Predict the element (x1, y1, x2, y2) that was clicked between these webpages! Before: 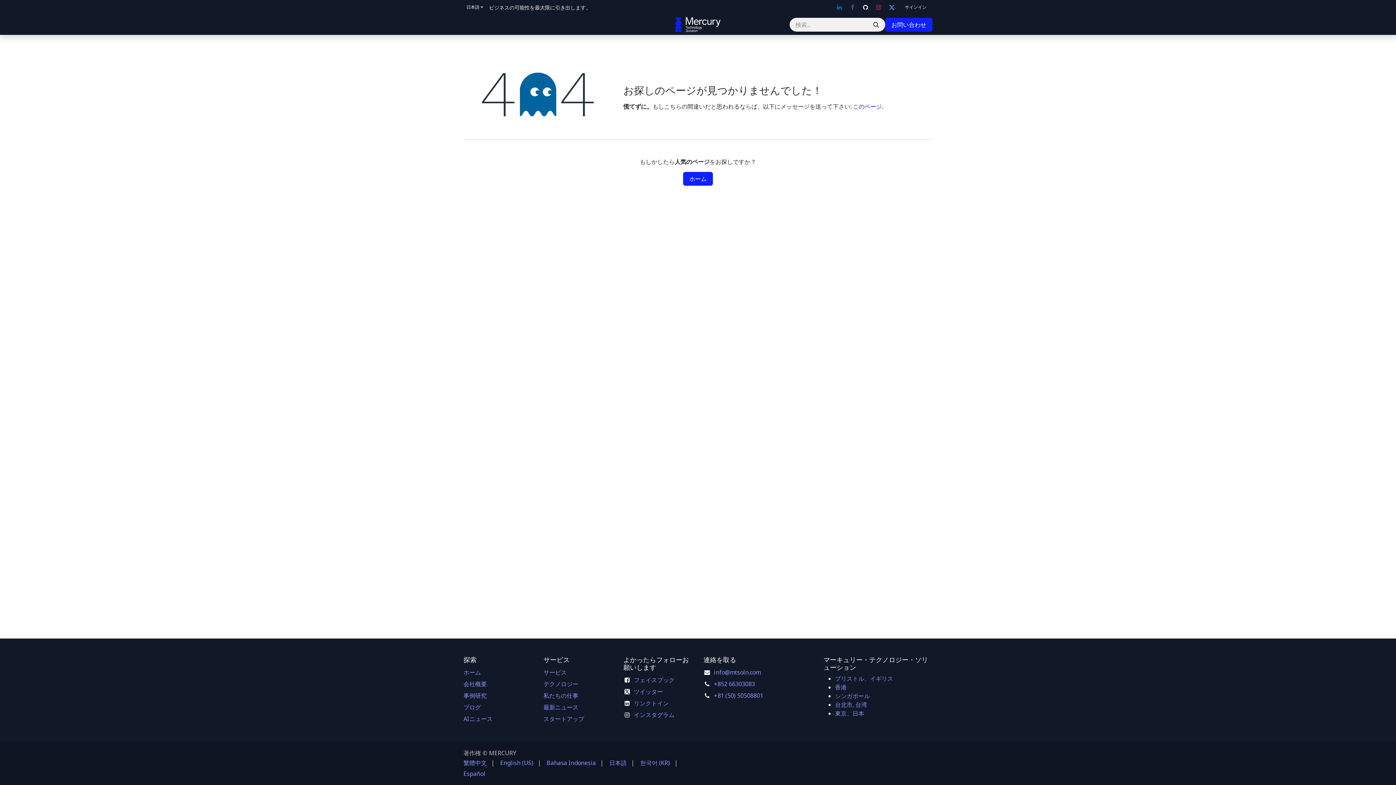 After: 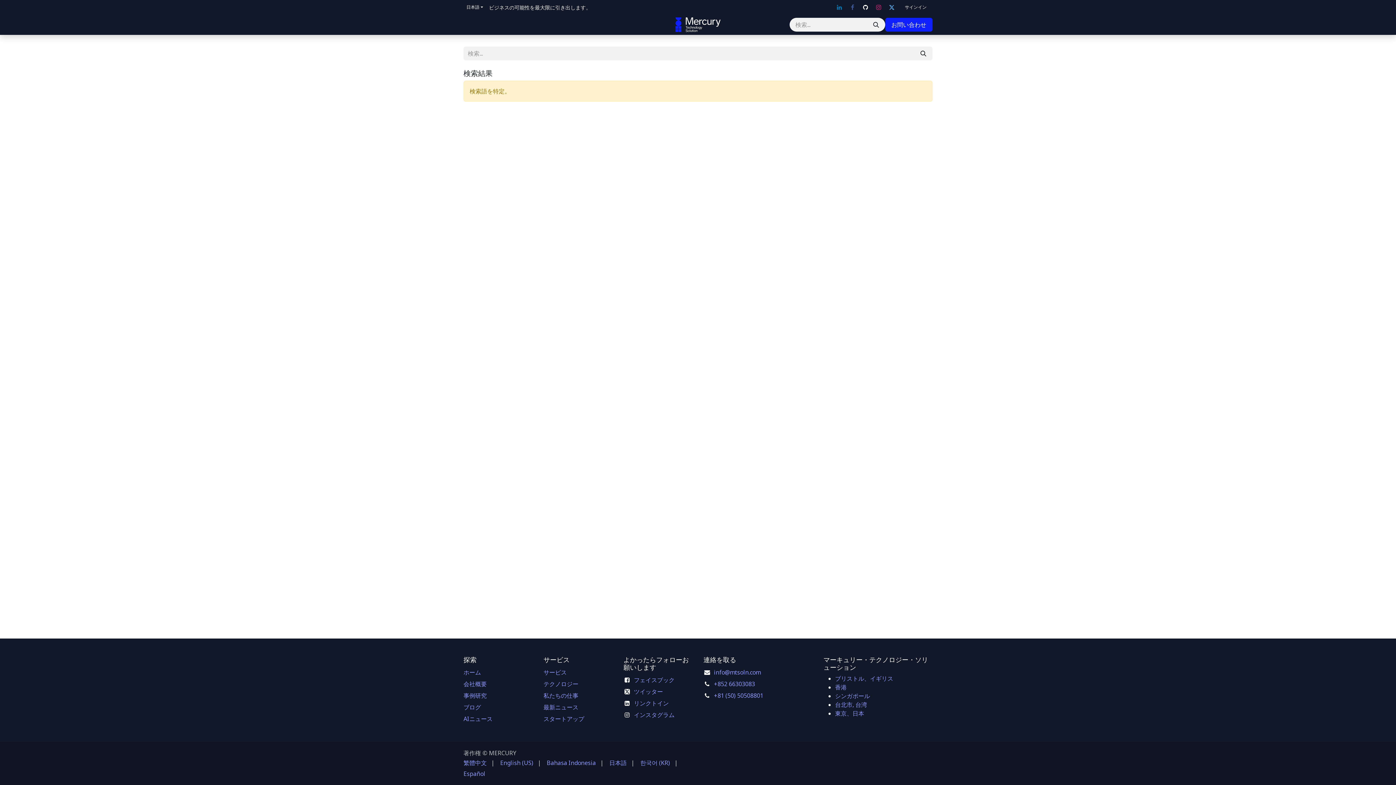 Action: bbox: (867, 17, 885, 31) label: 検索